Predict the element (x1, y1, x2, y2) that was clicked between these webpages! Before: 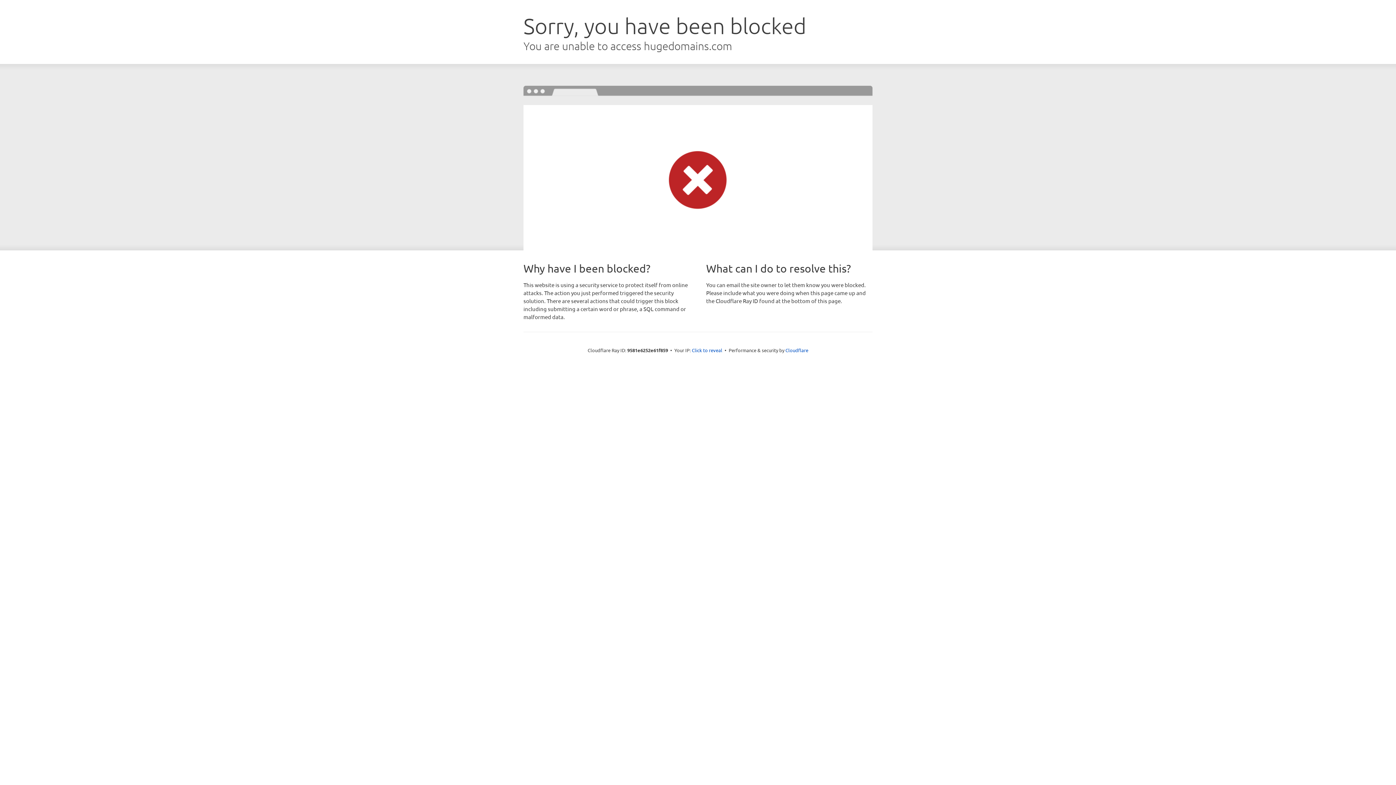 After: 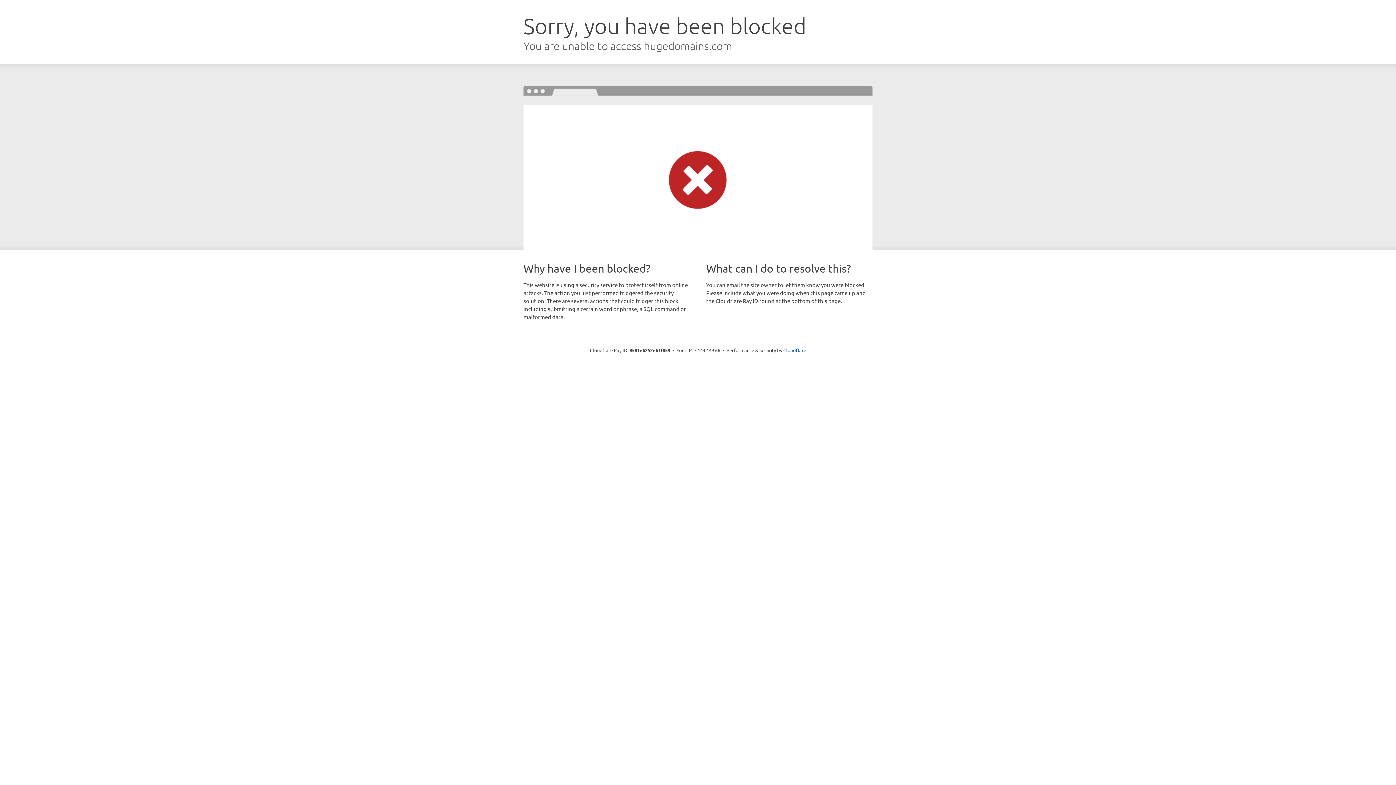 Action: label: Click to reveal bbox: (692, 346, 722, 353)